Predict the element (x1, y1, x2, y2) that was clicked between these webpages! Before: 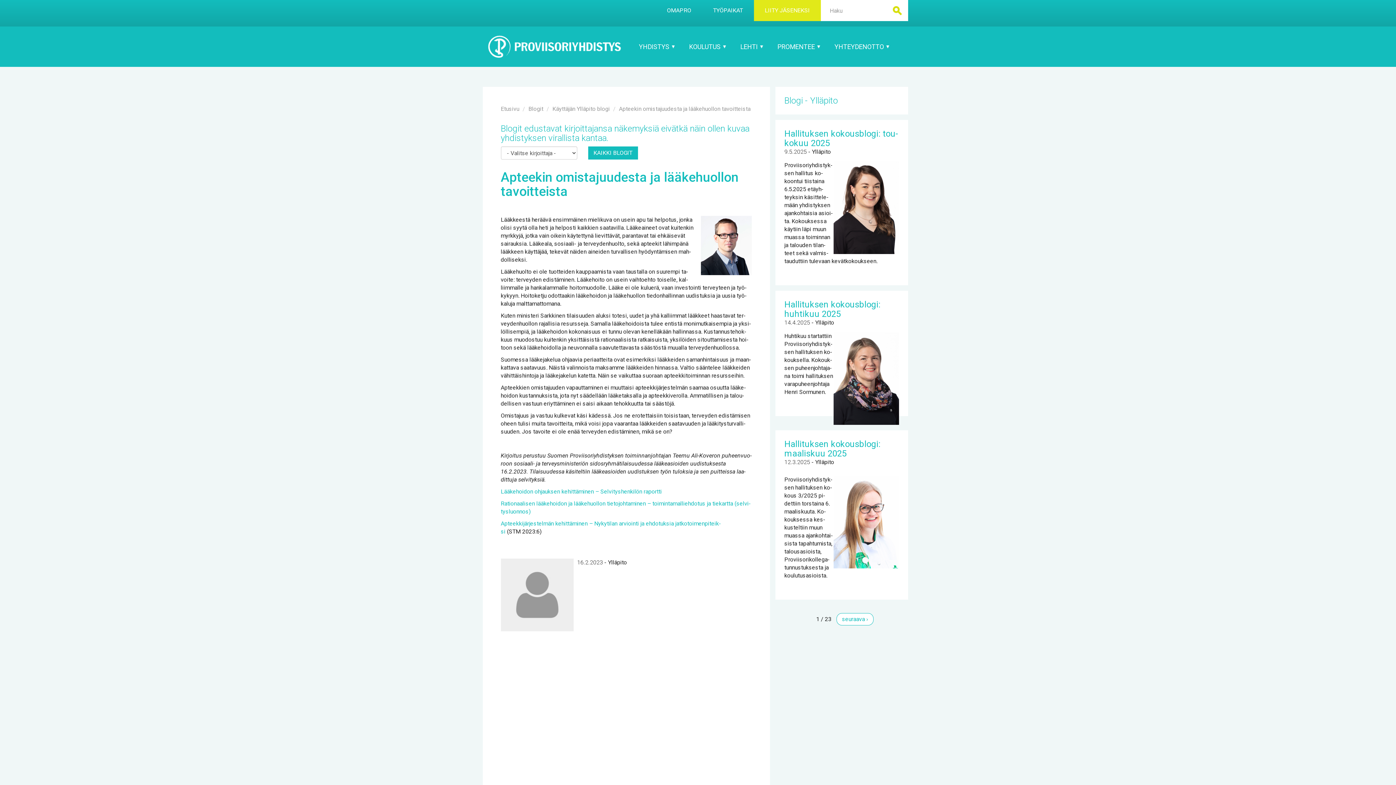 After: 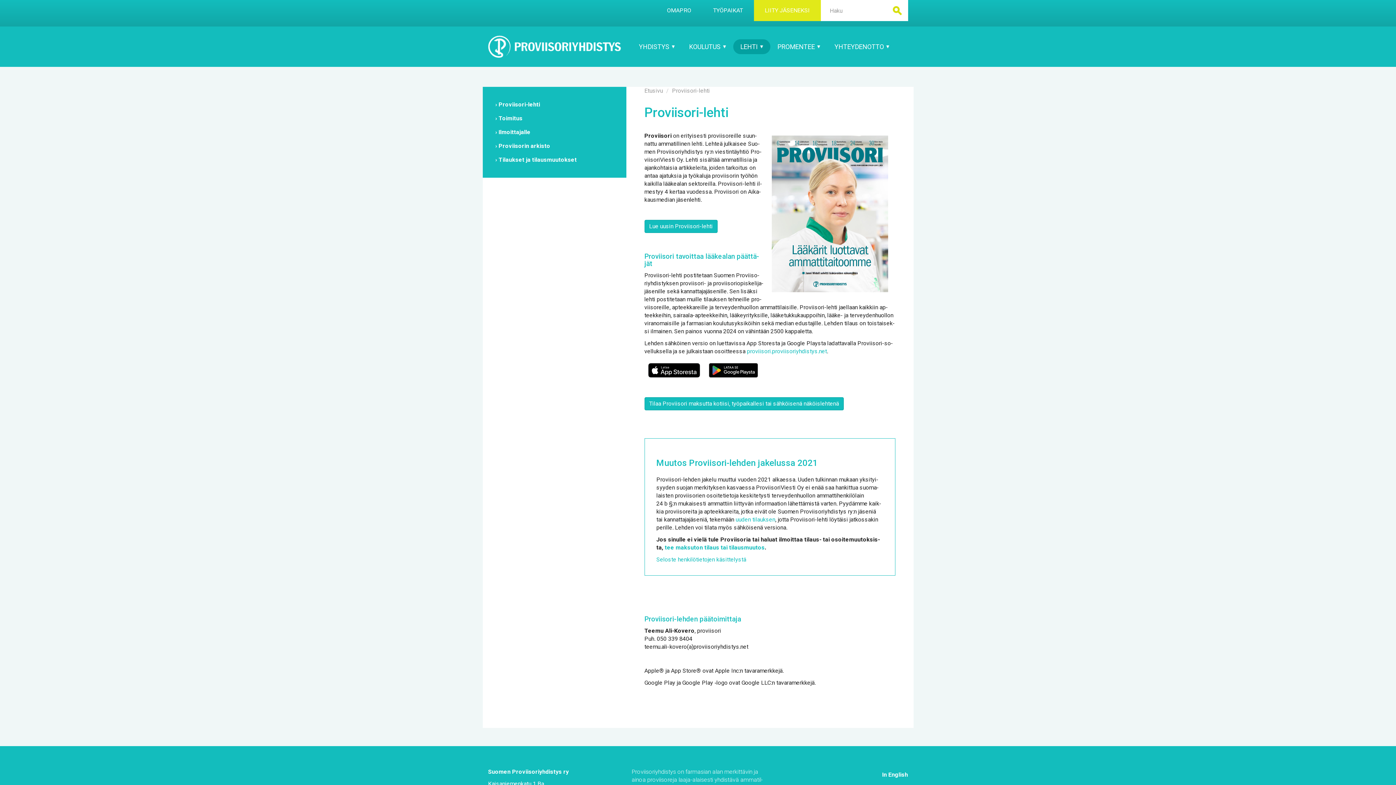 Action: bbox: (733, 39, 770, 54) label: LEH­TI 